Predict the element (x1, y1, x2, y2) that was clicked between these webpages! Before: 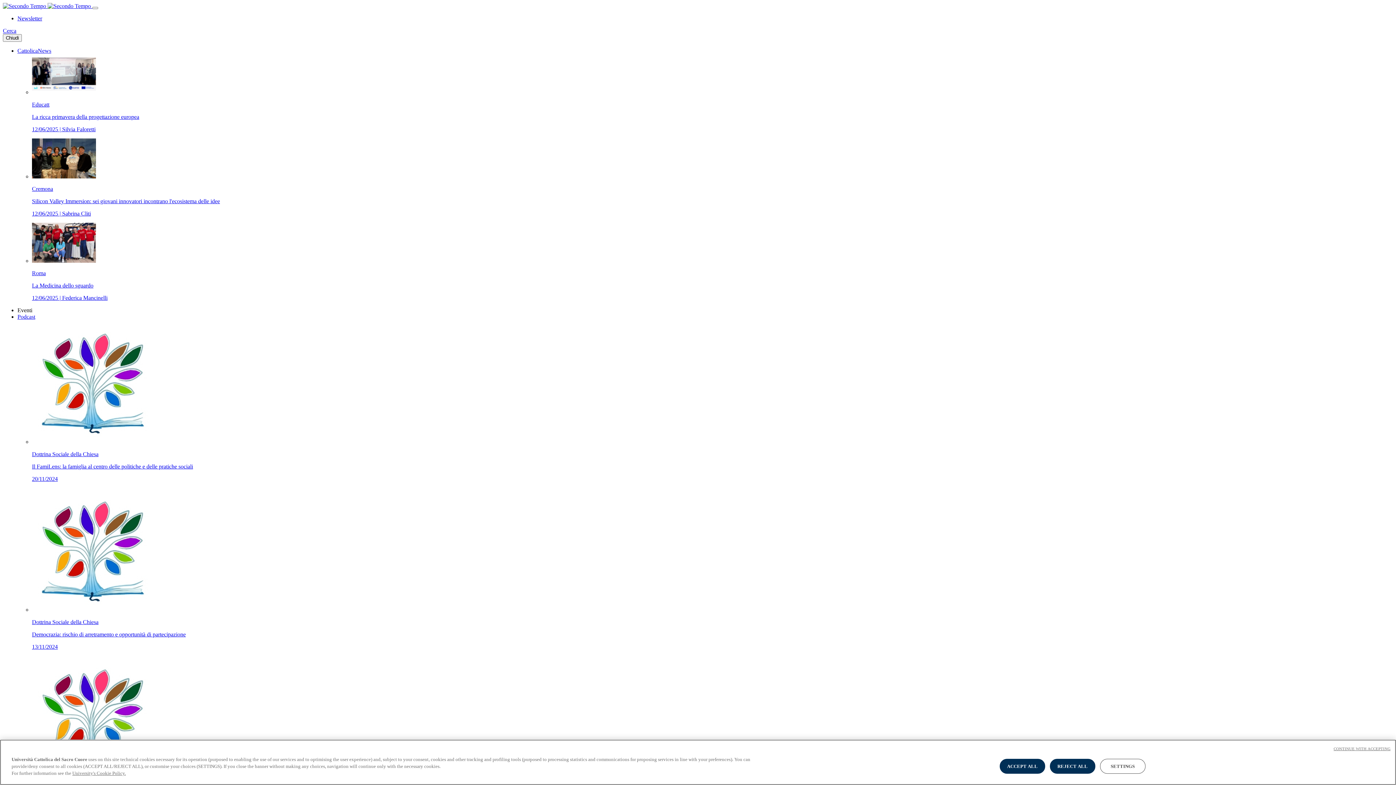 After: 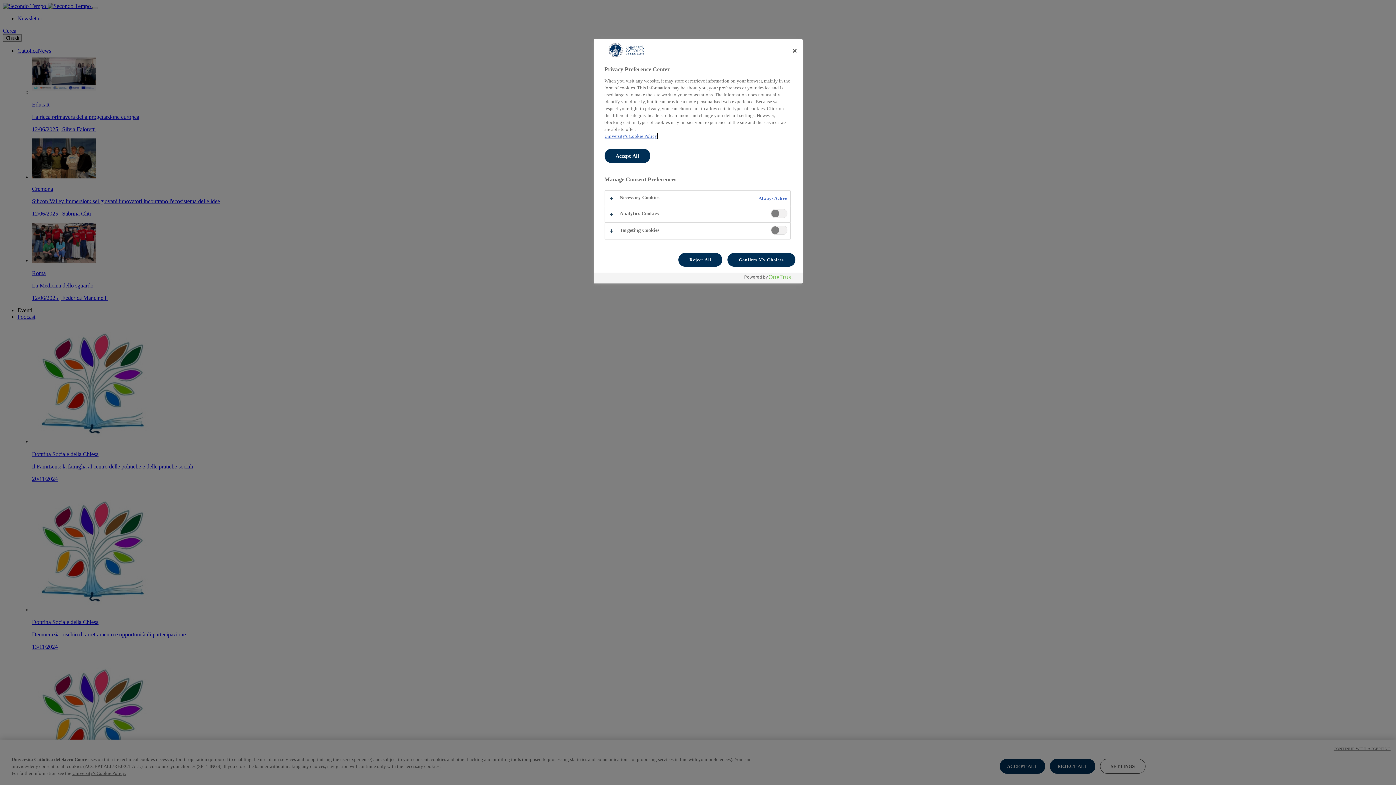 Action: label: SETTINGS bbox: (1100, 762, 1145, 777)